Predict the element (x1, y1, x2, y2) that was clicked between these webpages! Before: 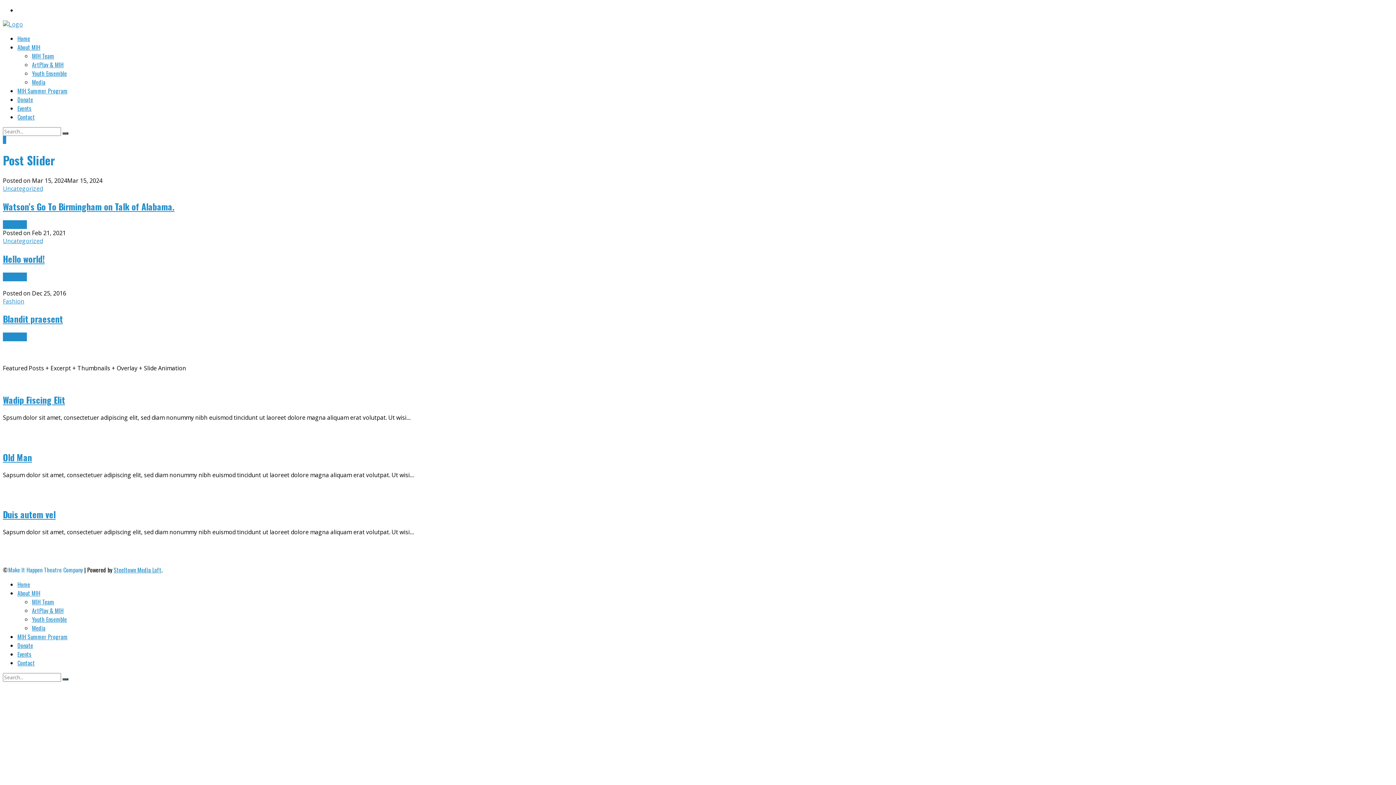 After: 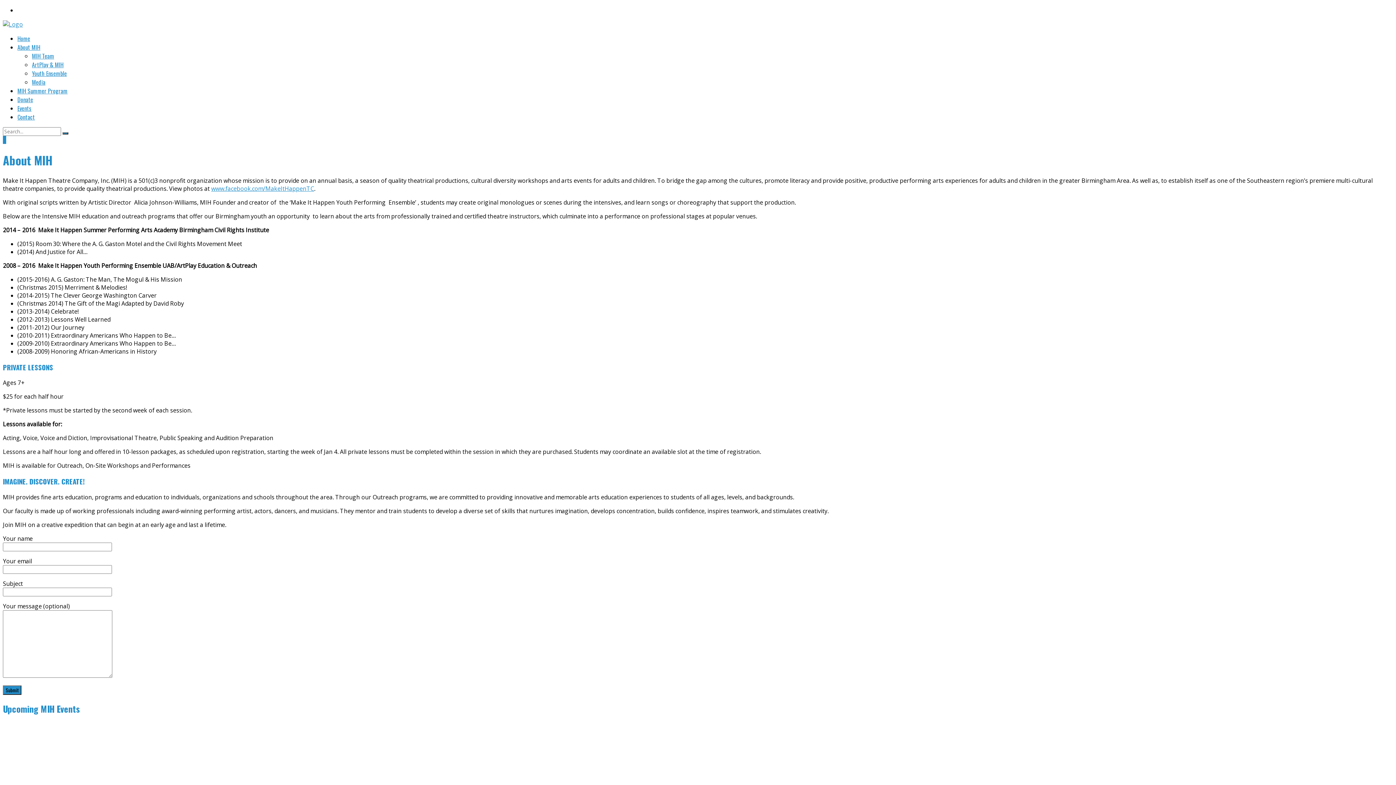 Action: label: About MIH bbox: (17, 589, 40, 597)